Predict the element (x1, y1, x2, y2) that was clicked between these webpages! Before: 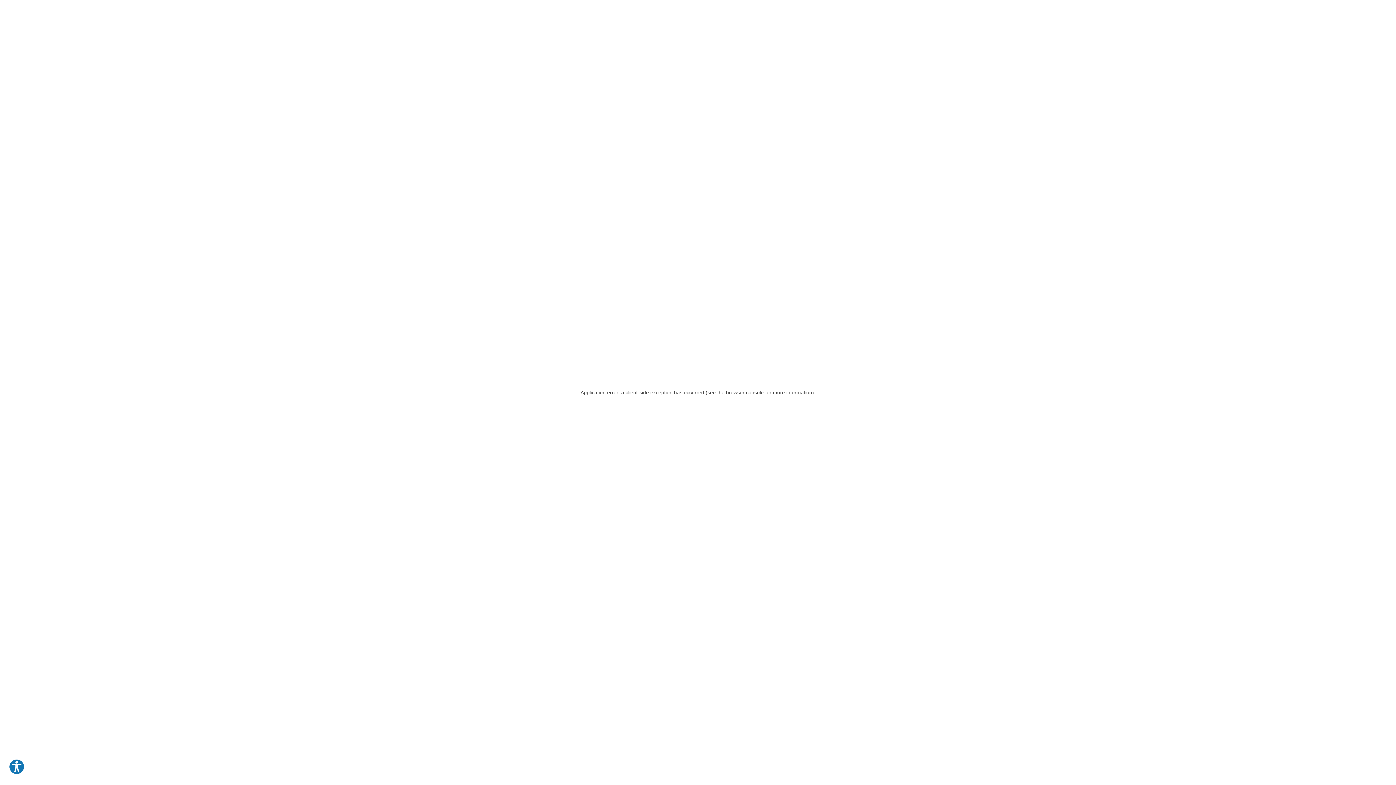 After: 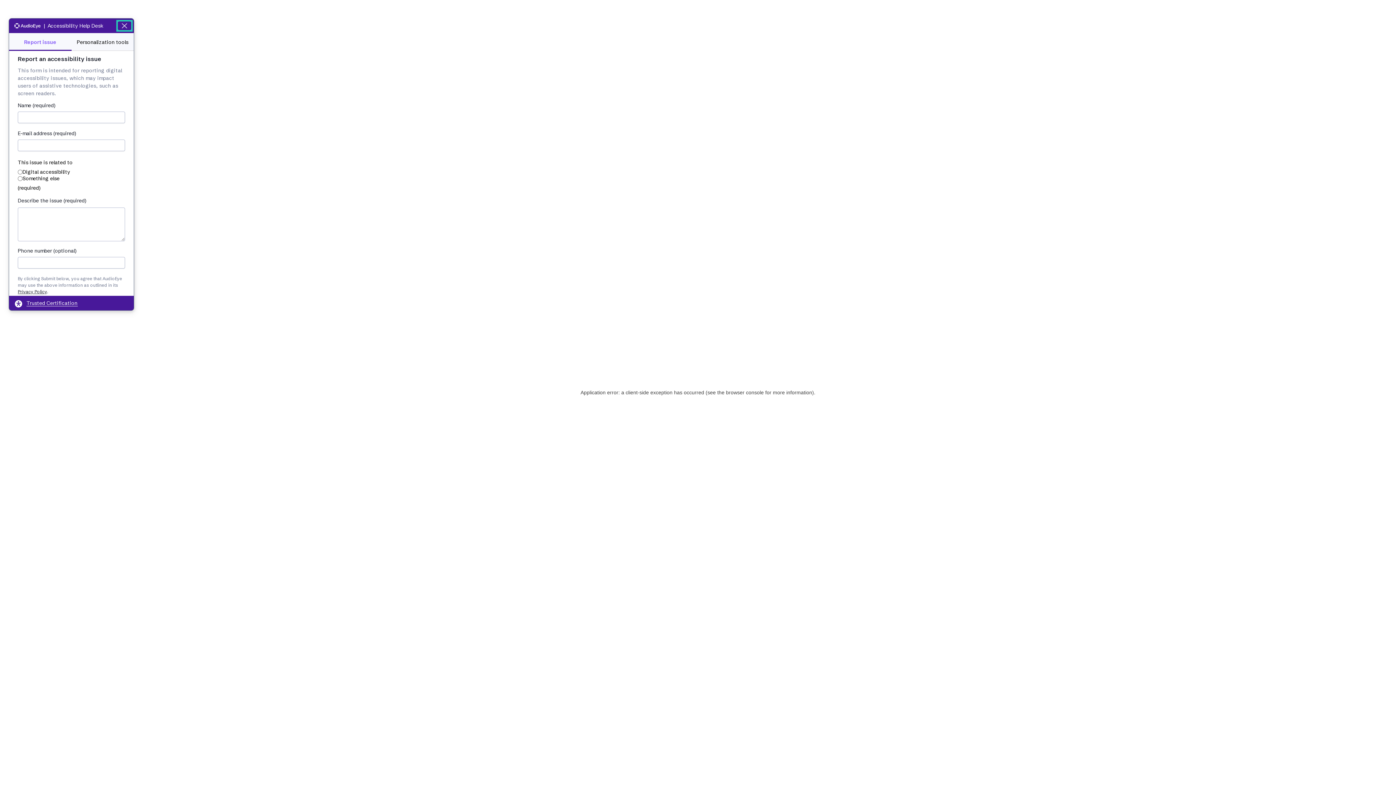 Action: bbox: (8, 759, 24, 775) label: Explore your accessibility options